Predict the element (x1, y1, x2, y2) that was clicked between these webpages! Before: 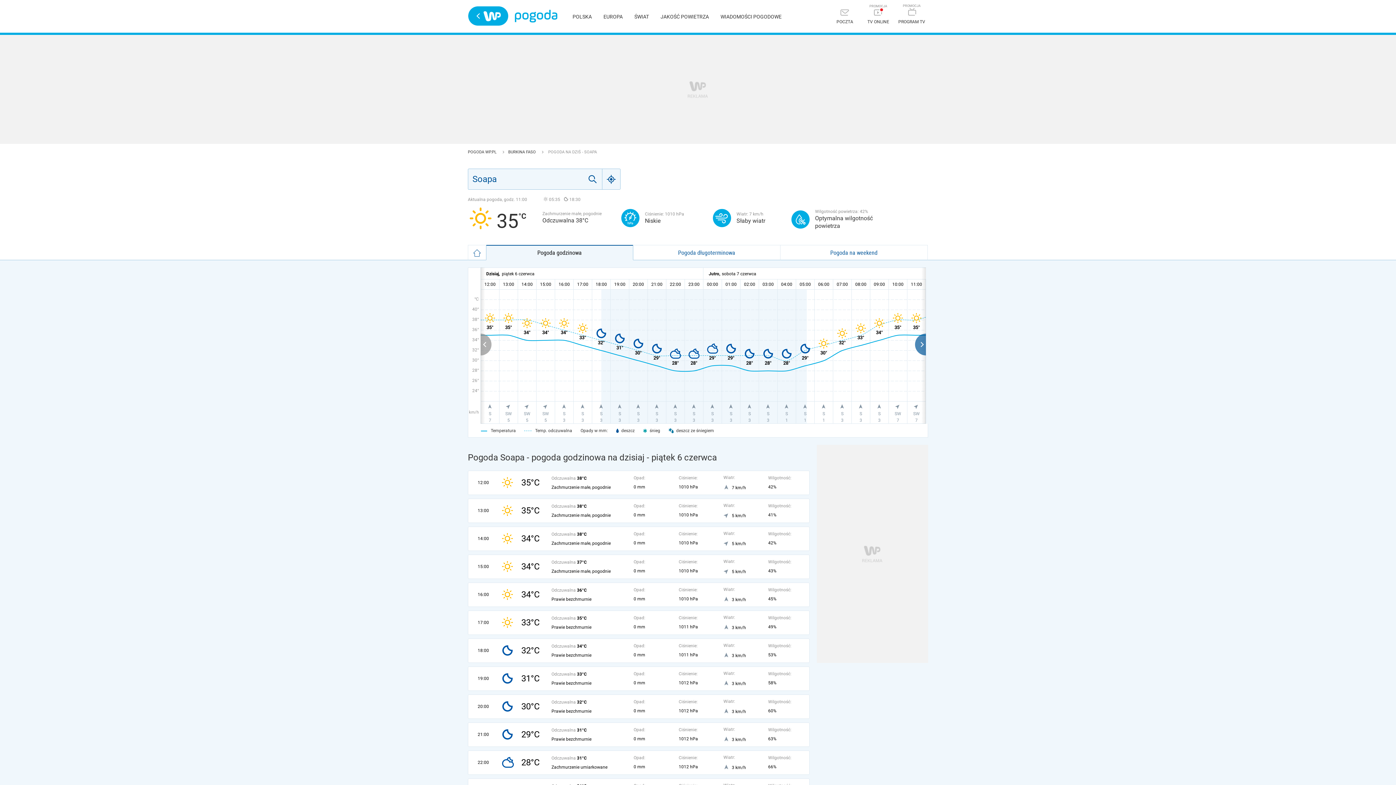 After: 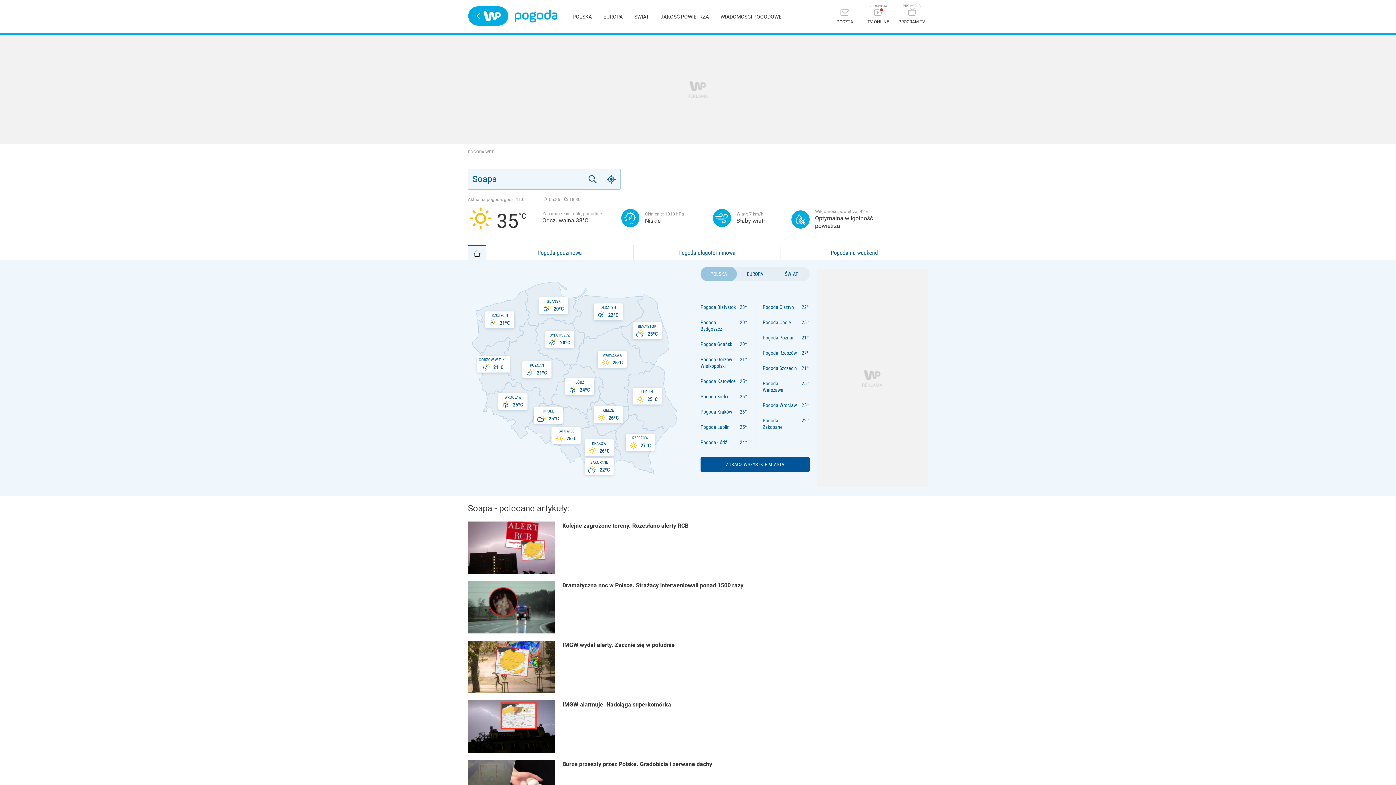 Action: bbox: (468, 245, 486, 260)